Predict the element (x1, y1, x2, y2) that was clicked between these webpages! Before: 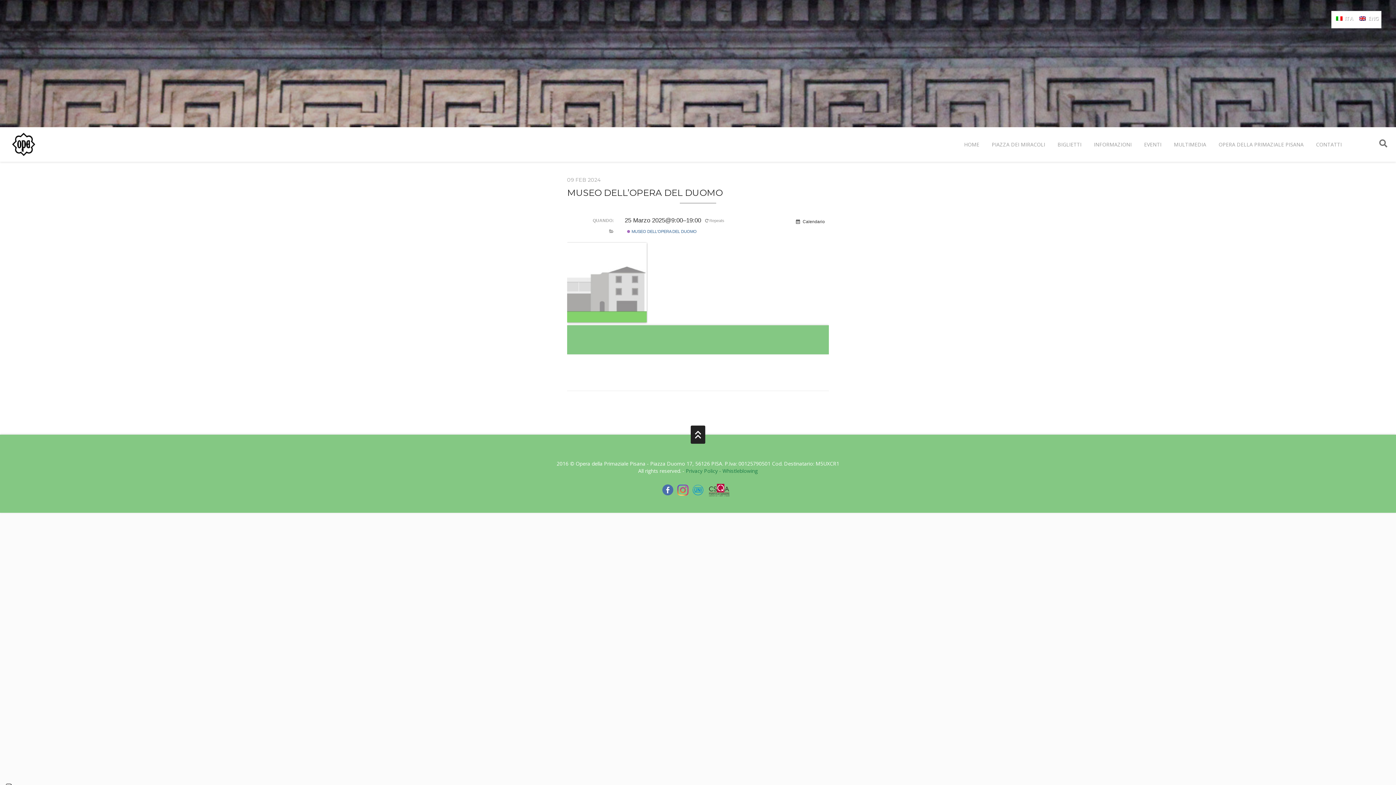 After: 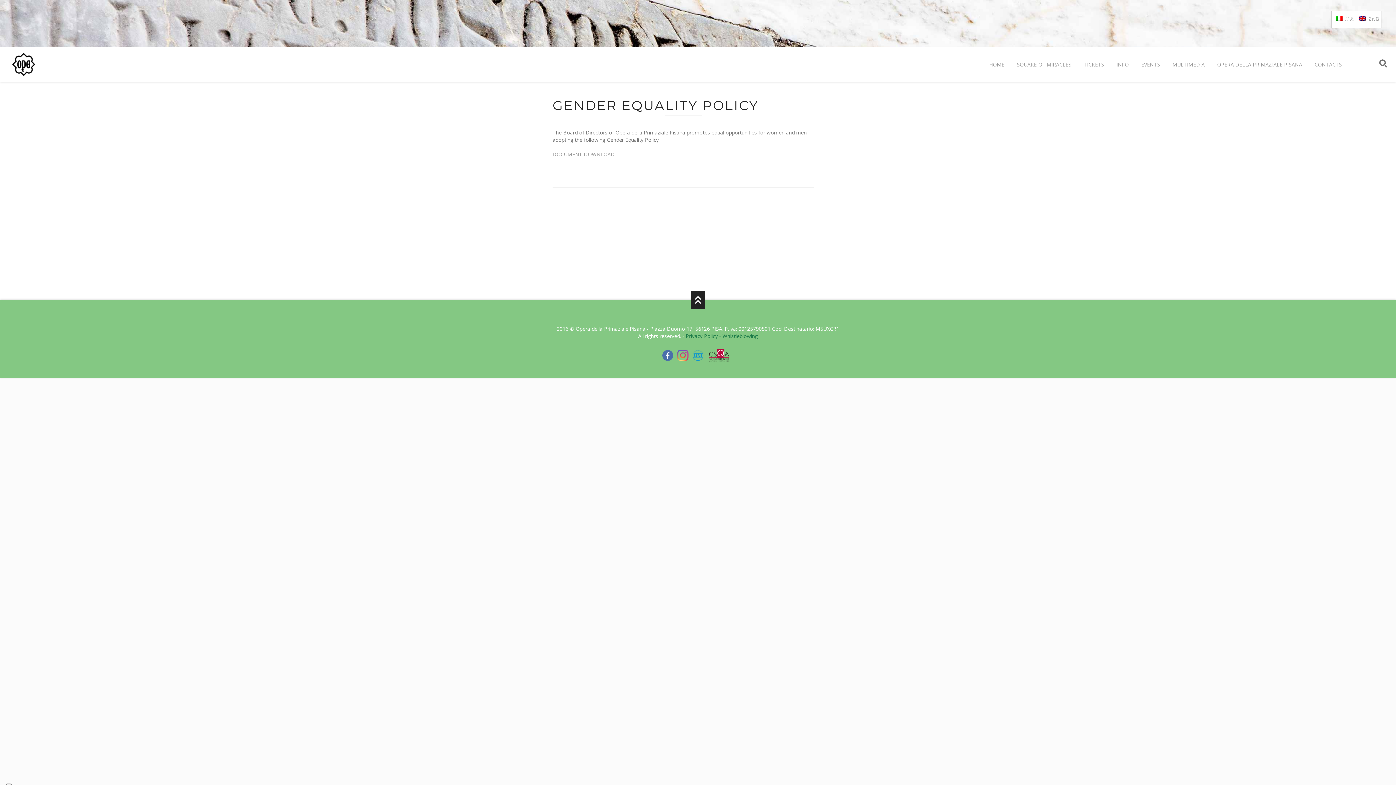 Action: bbox: (692, 486, 703, 493)